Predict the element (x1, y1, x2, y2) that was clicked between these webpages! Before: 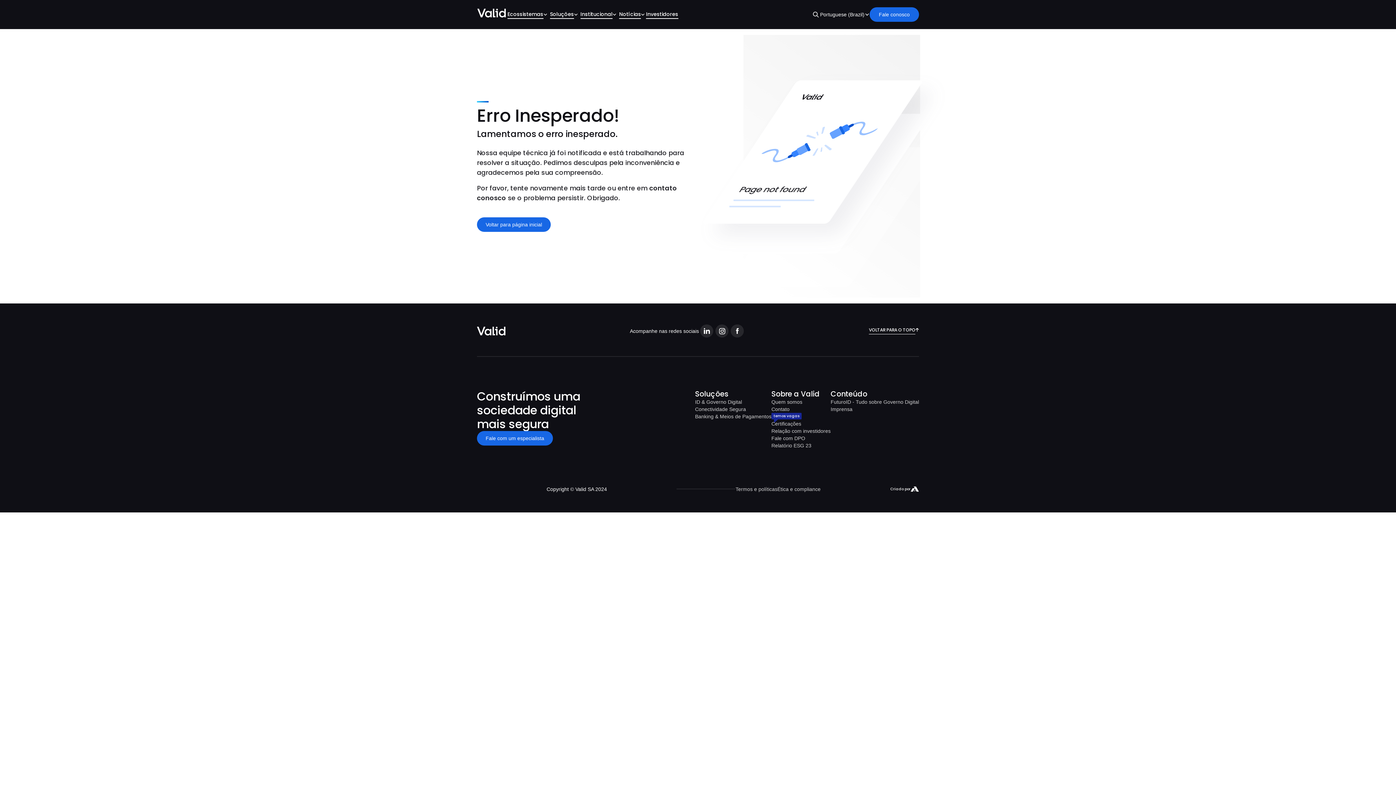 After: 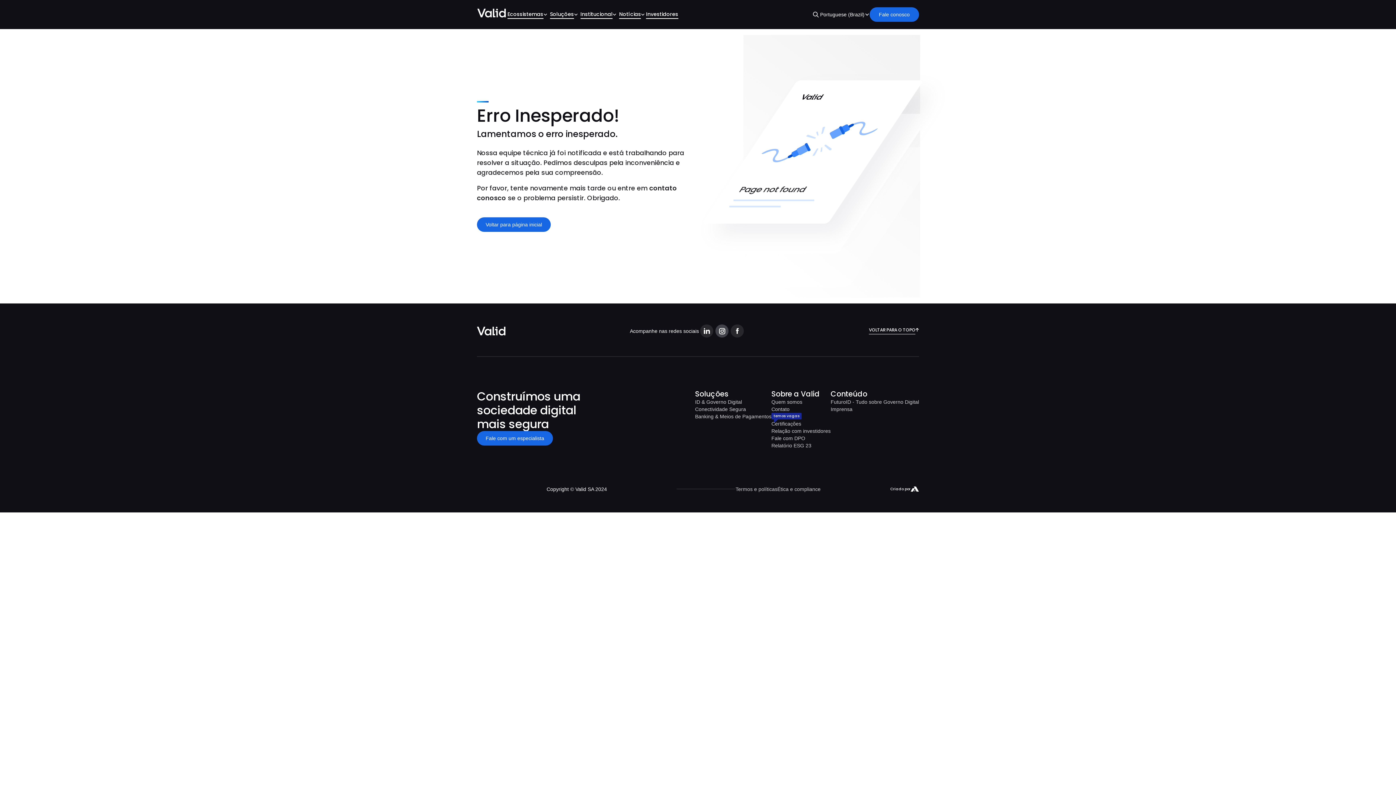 Action: bbox: (714, 323, 729, 338)